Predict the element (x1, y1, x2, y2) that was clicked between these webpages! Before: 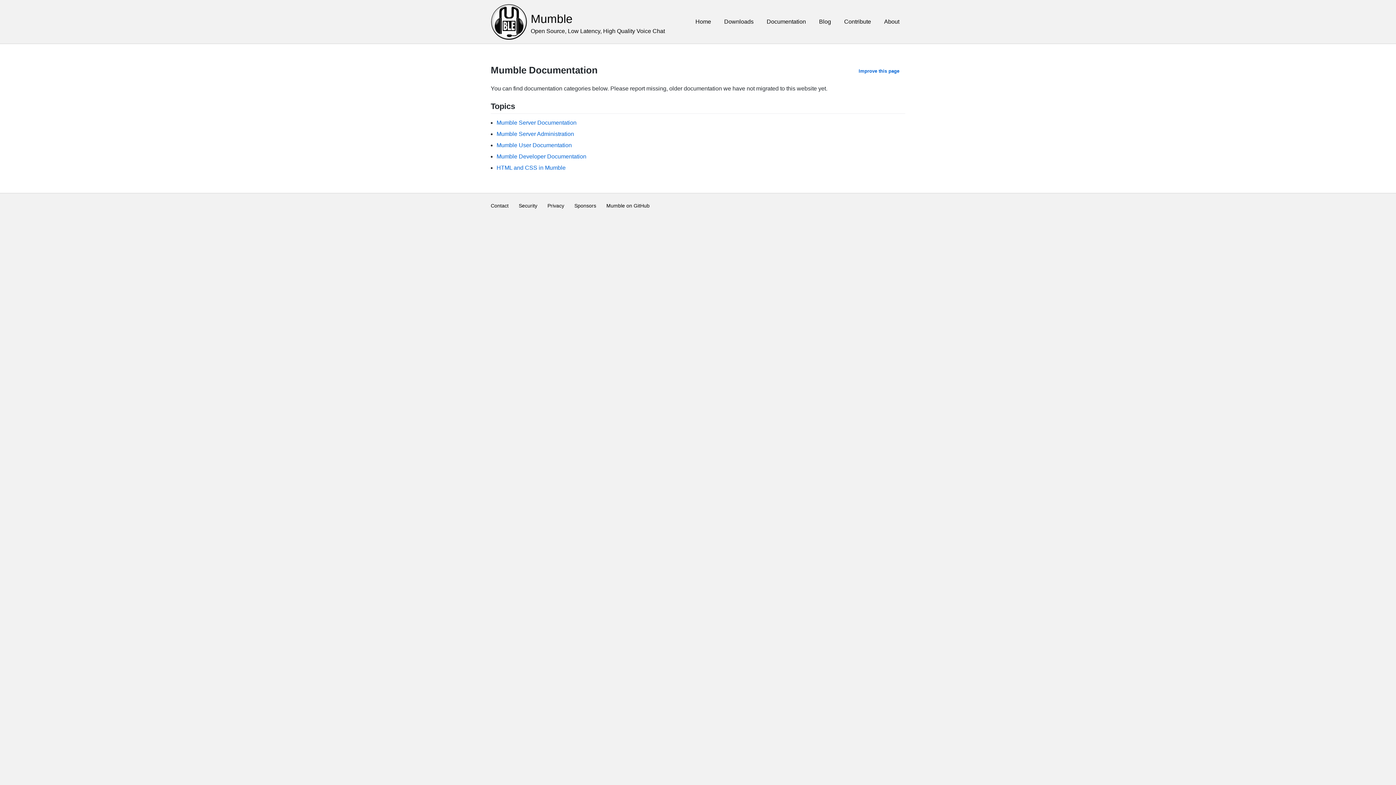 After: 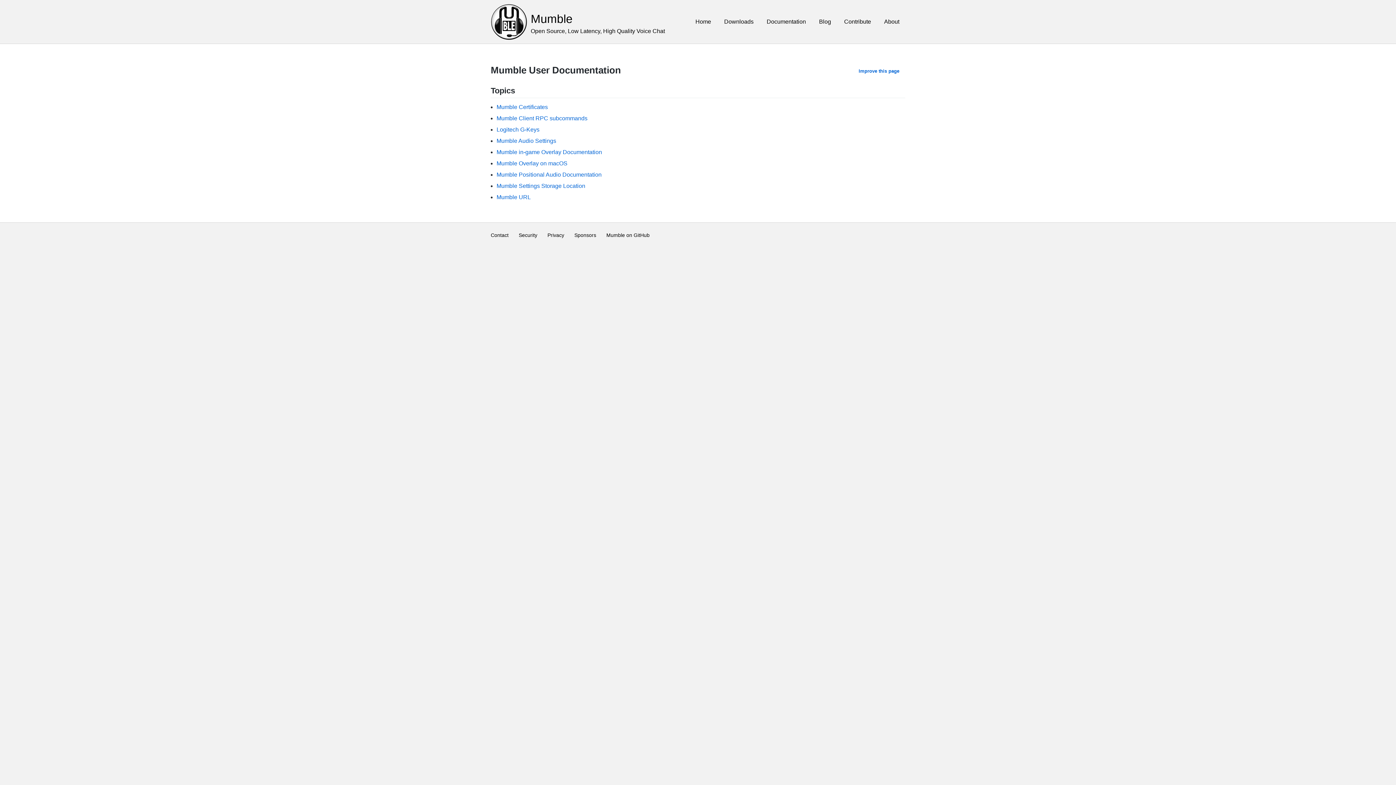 Action: label: Mumble User Documentation bbox: (496, 142, 572, 148)